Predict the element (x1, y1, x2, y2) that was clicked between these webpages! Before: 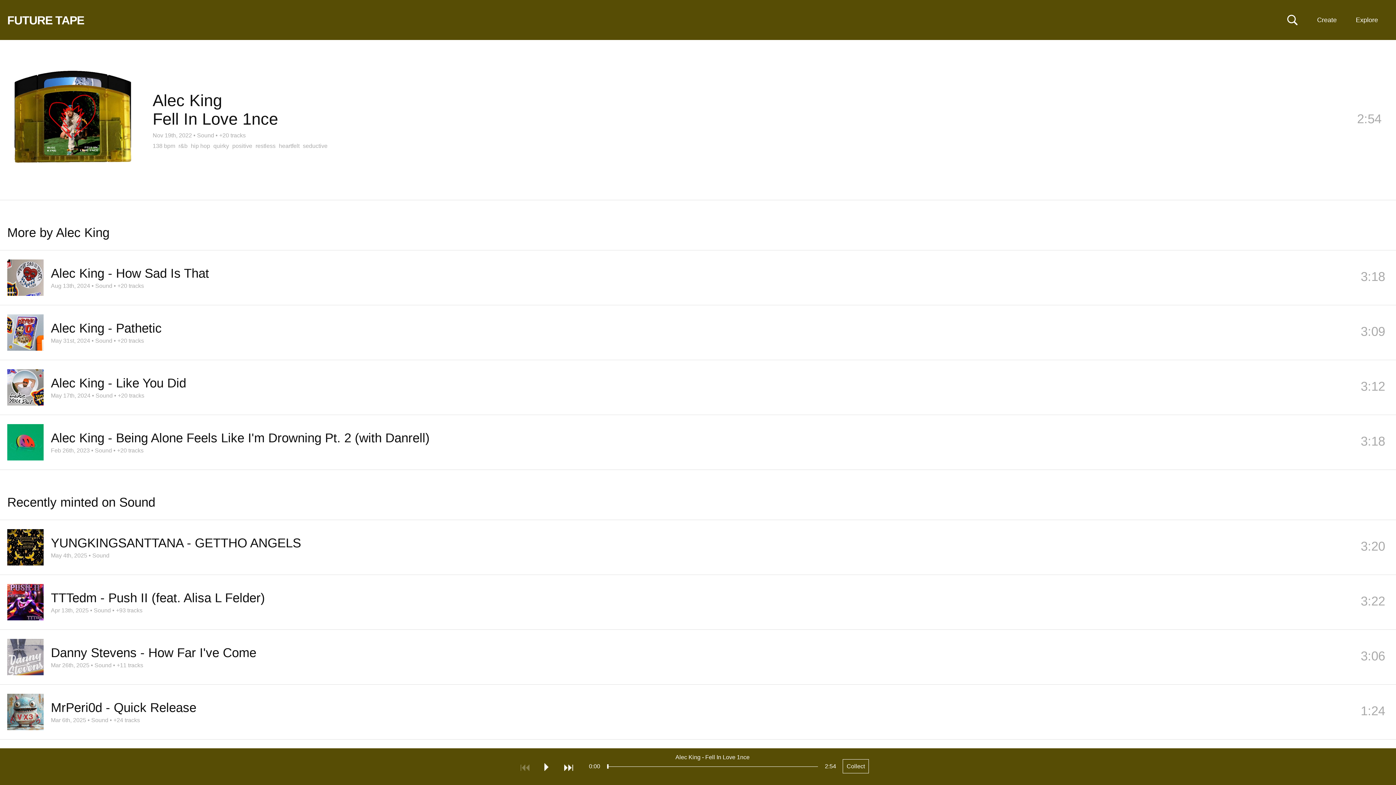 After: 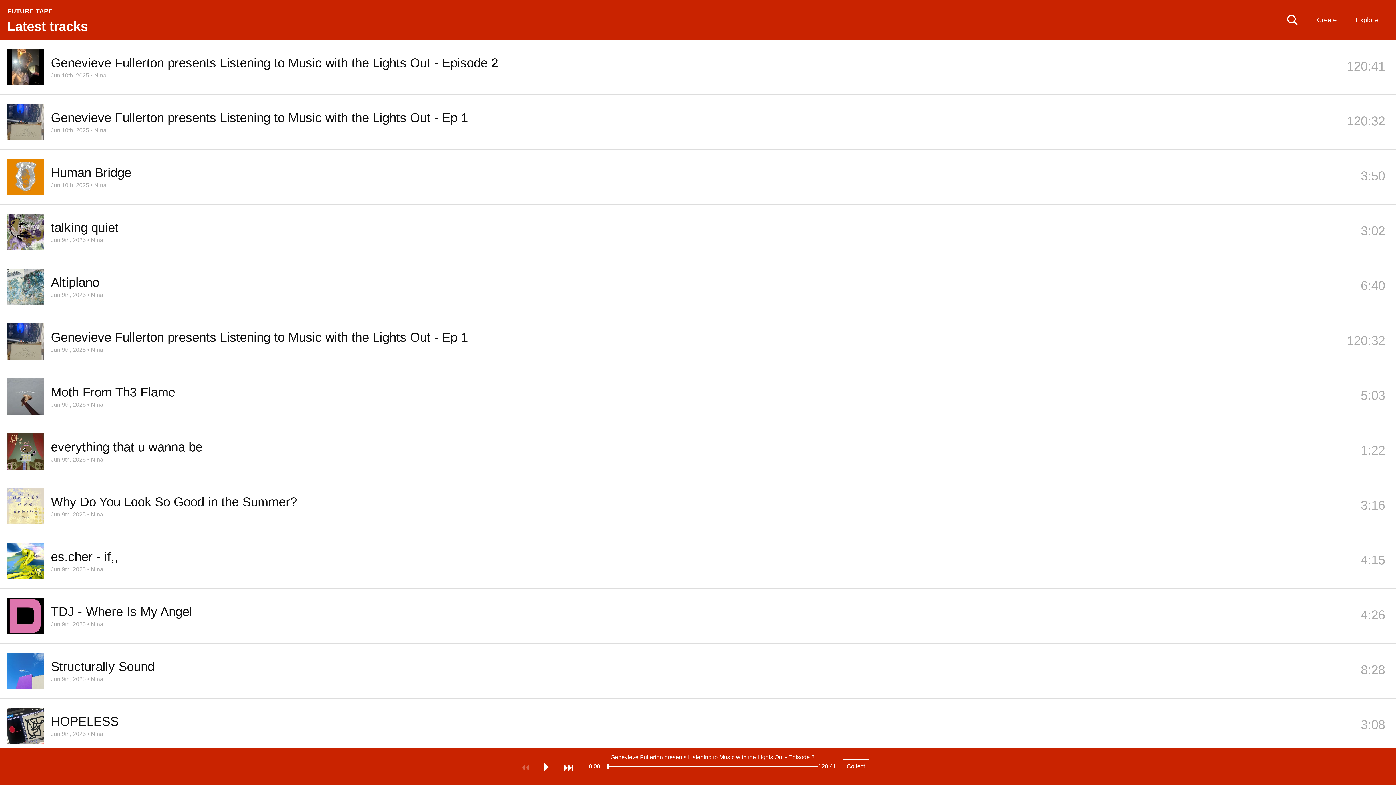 Action: bbox: (7, 13, 84, 26) label: FUTURE TAPE